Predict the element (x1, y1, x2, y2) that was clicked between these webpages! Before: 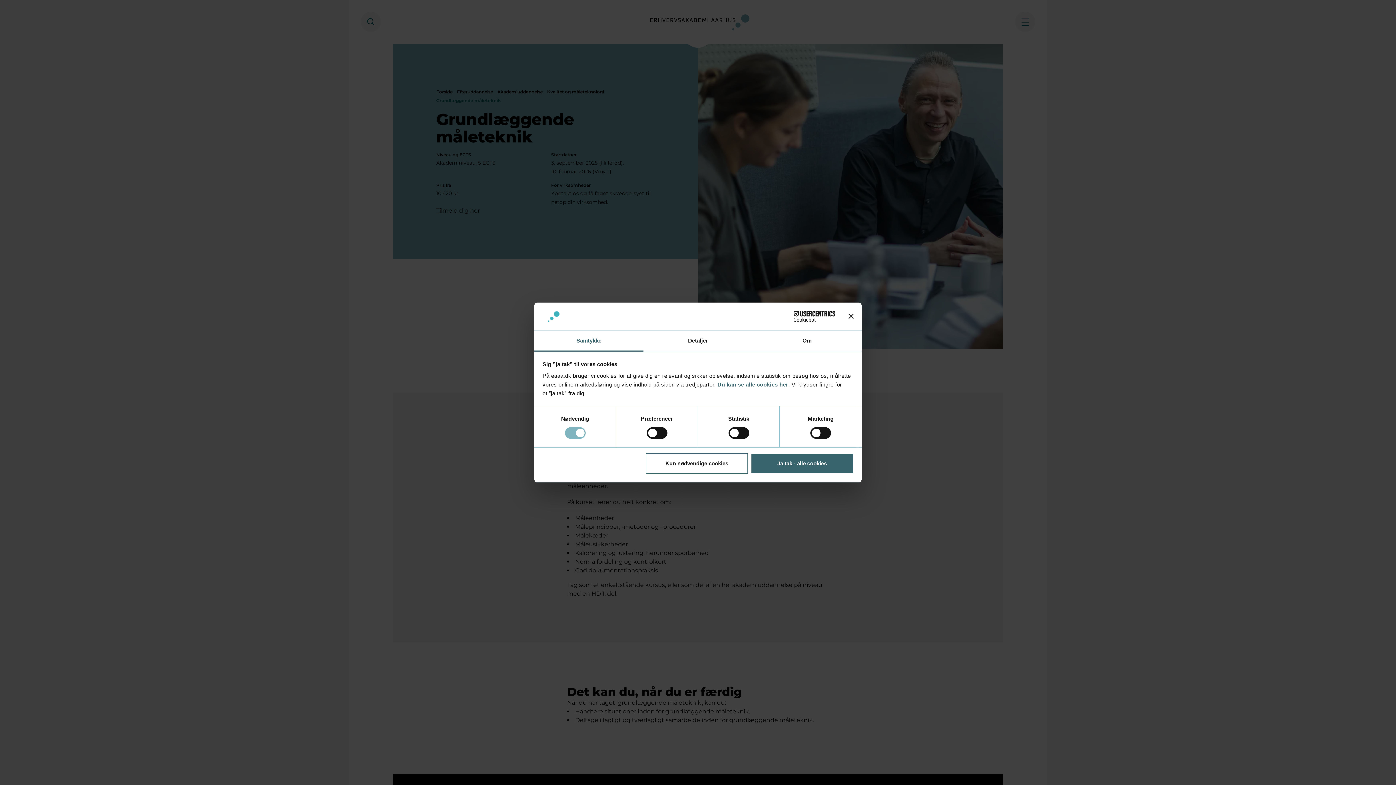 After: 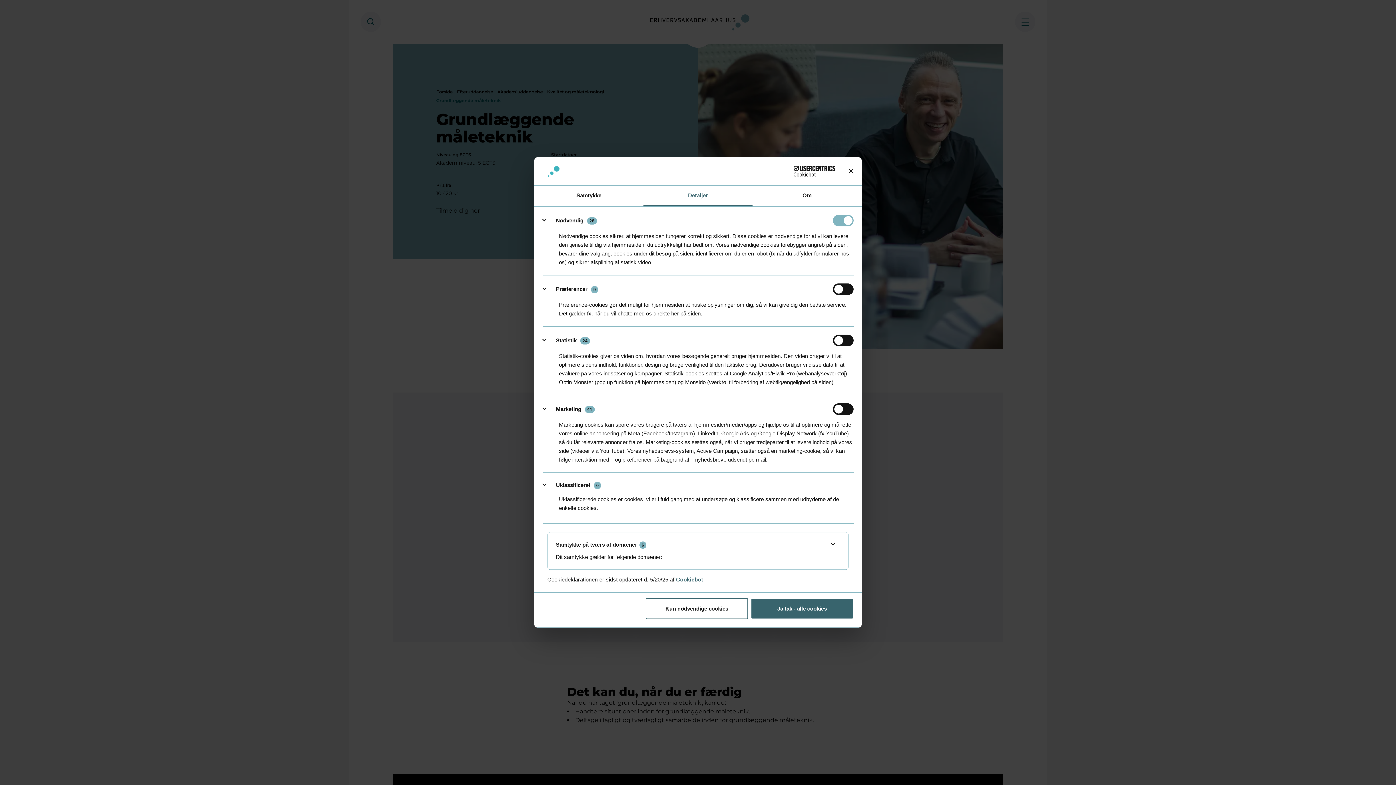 Action: label: Detaljer bbox: (643, 331, 752, 351)